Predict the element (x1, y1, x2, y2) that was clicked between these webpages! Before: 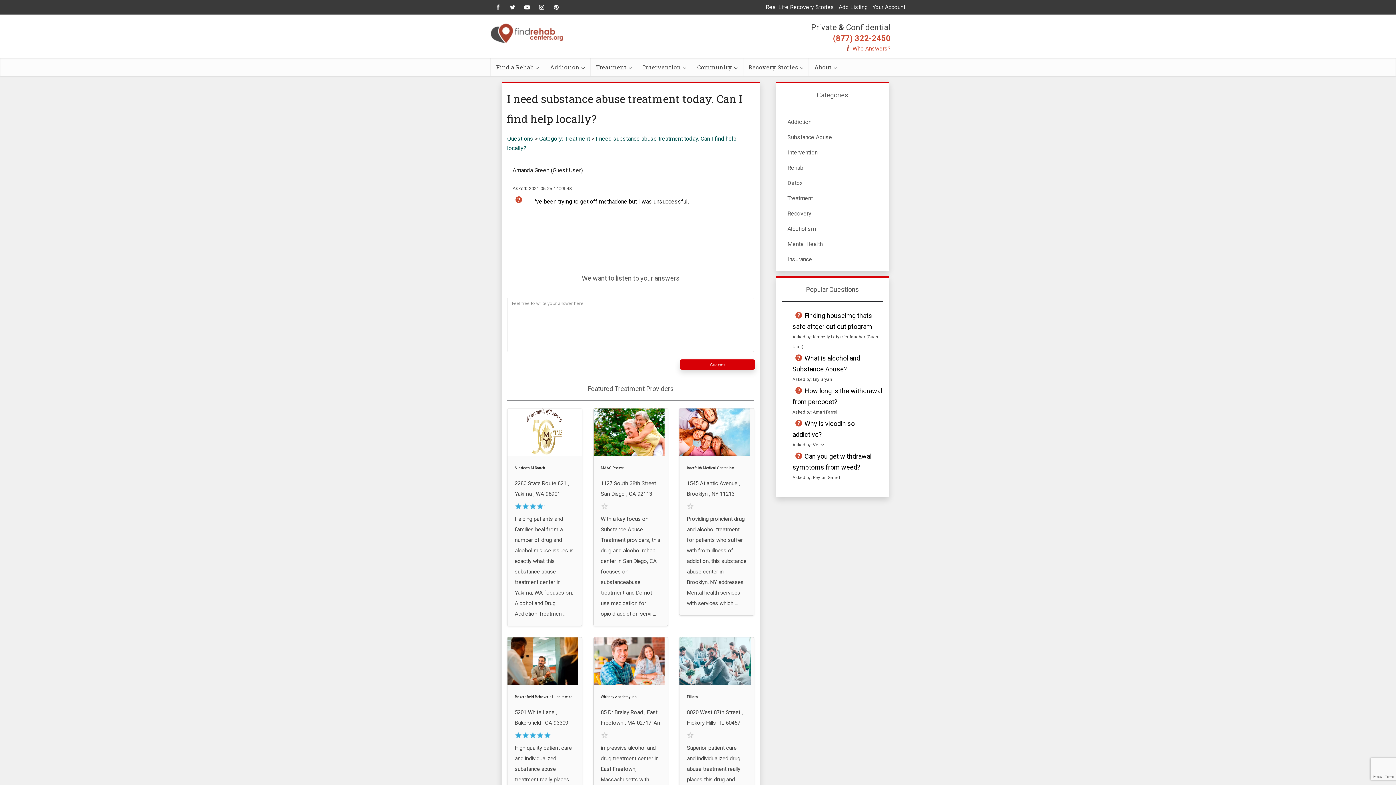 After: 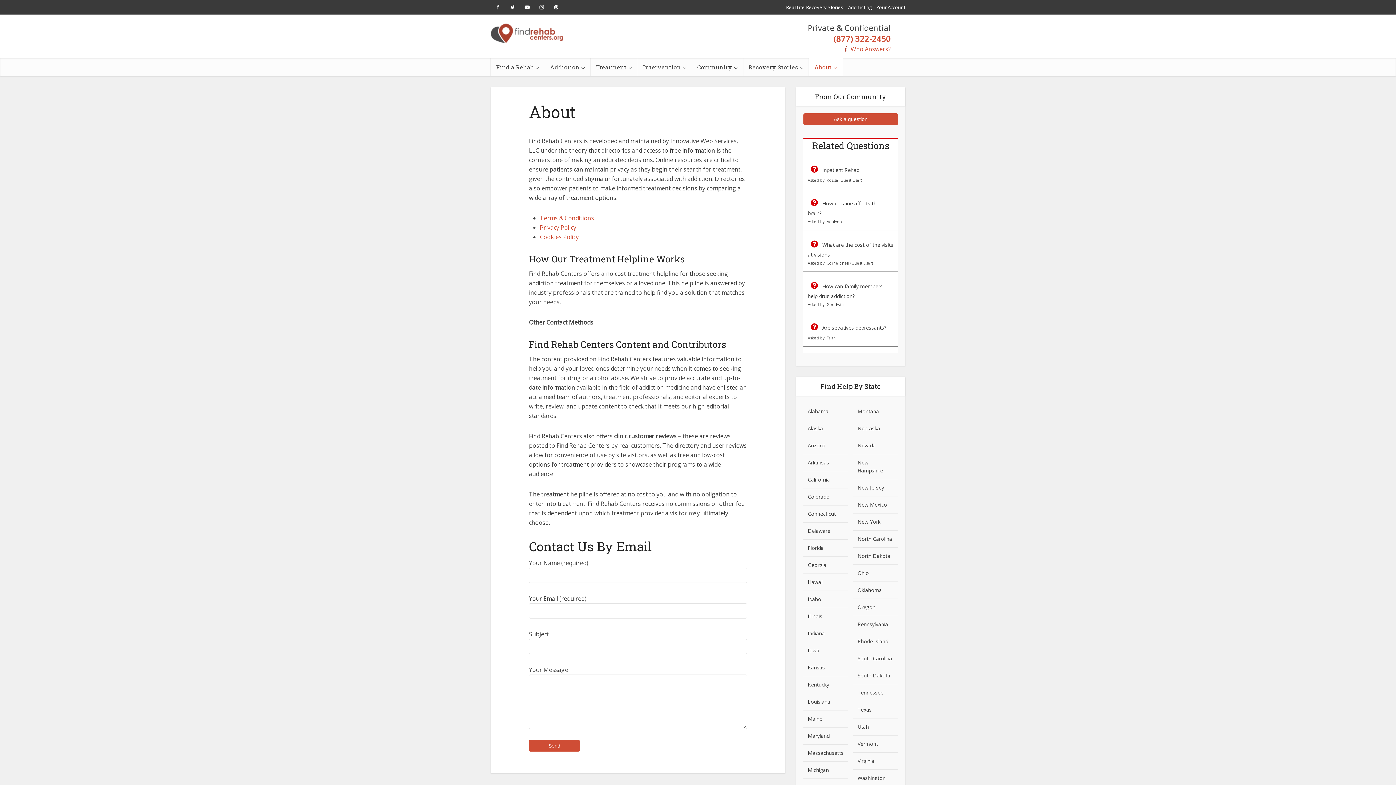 Action: bbox: (809, 58, 842, 76) label: About